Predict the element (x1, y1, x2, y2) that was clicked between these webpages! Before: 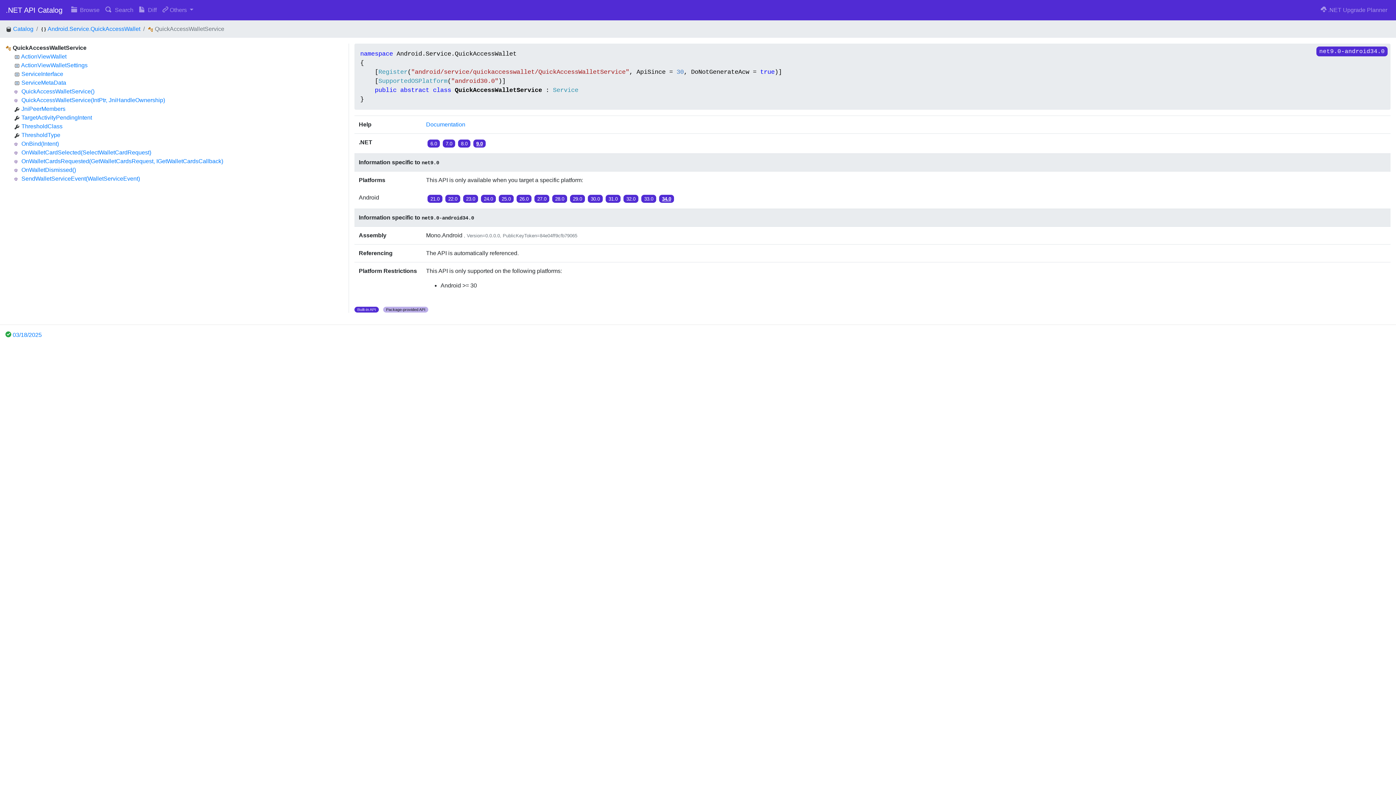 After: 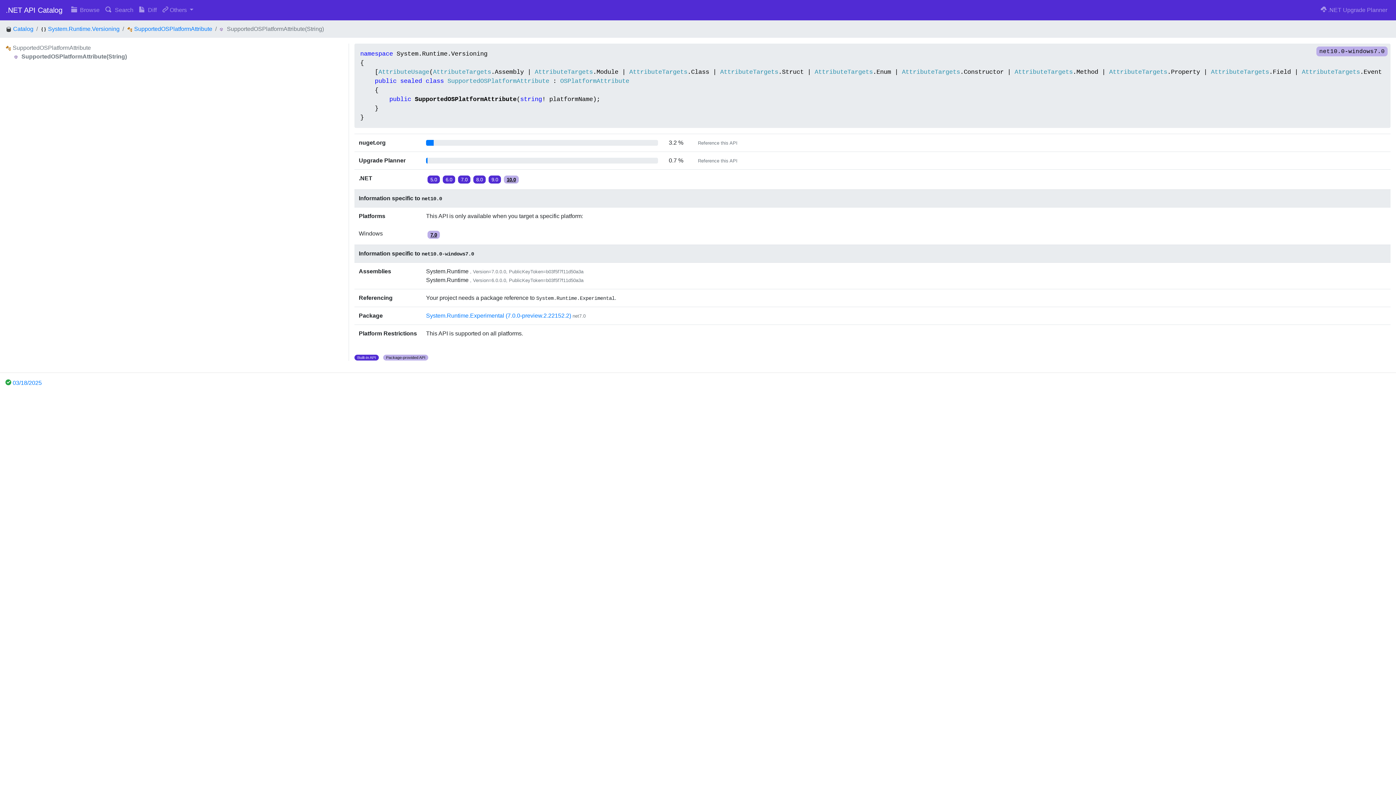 Action: bbox: (378, 77, 447, 84) label: SupportedOSPlatform